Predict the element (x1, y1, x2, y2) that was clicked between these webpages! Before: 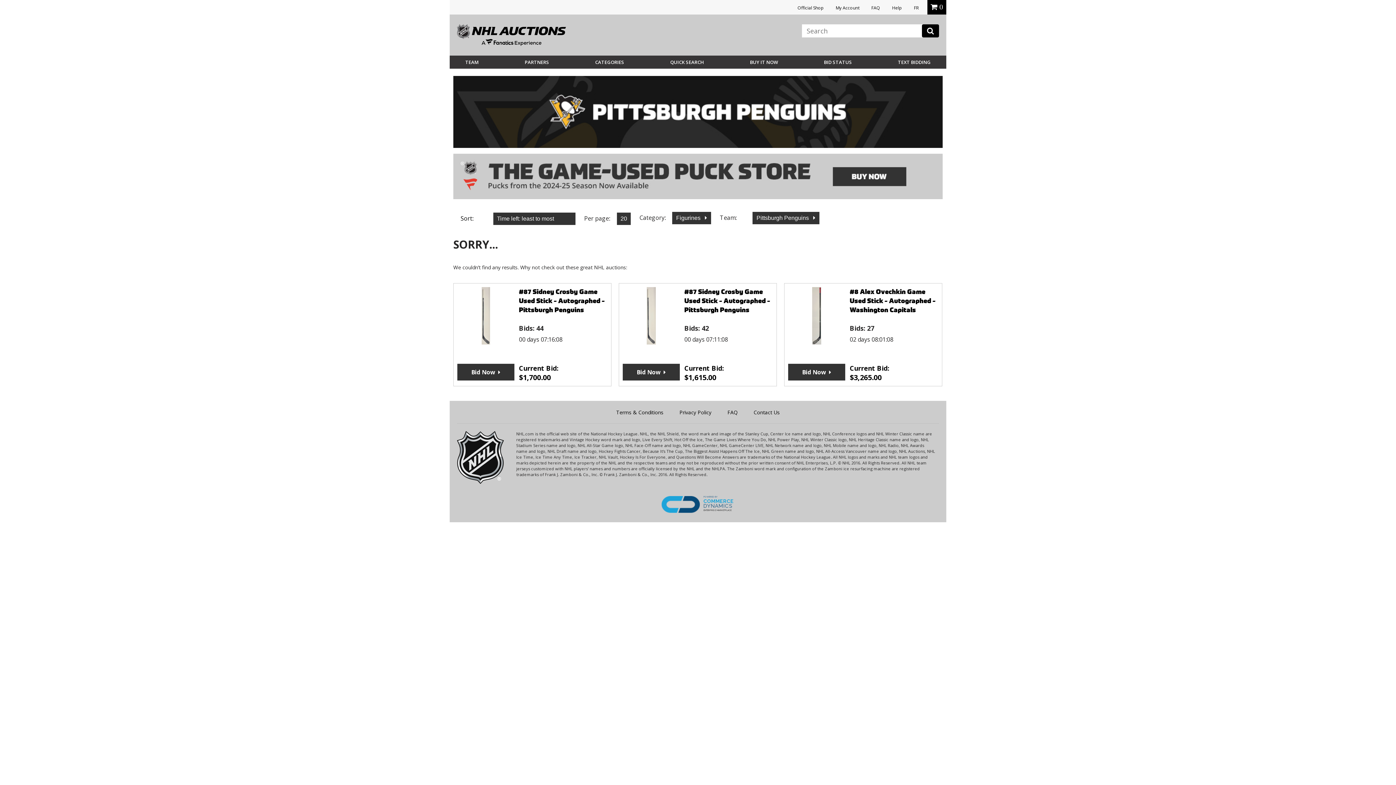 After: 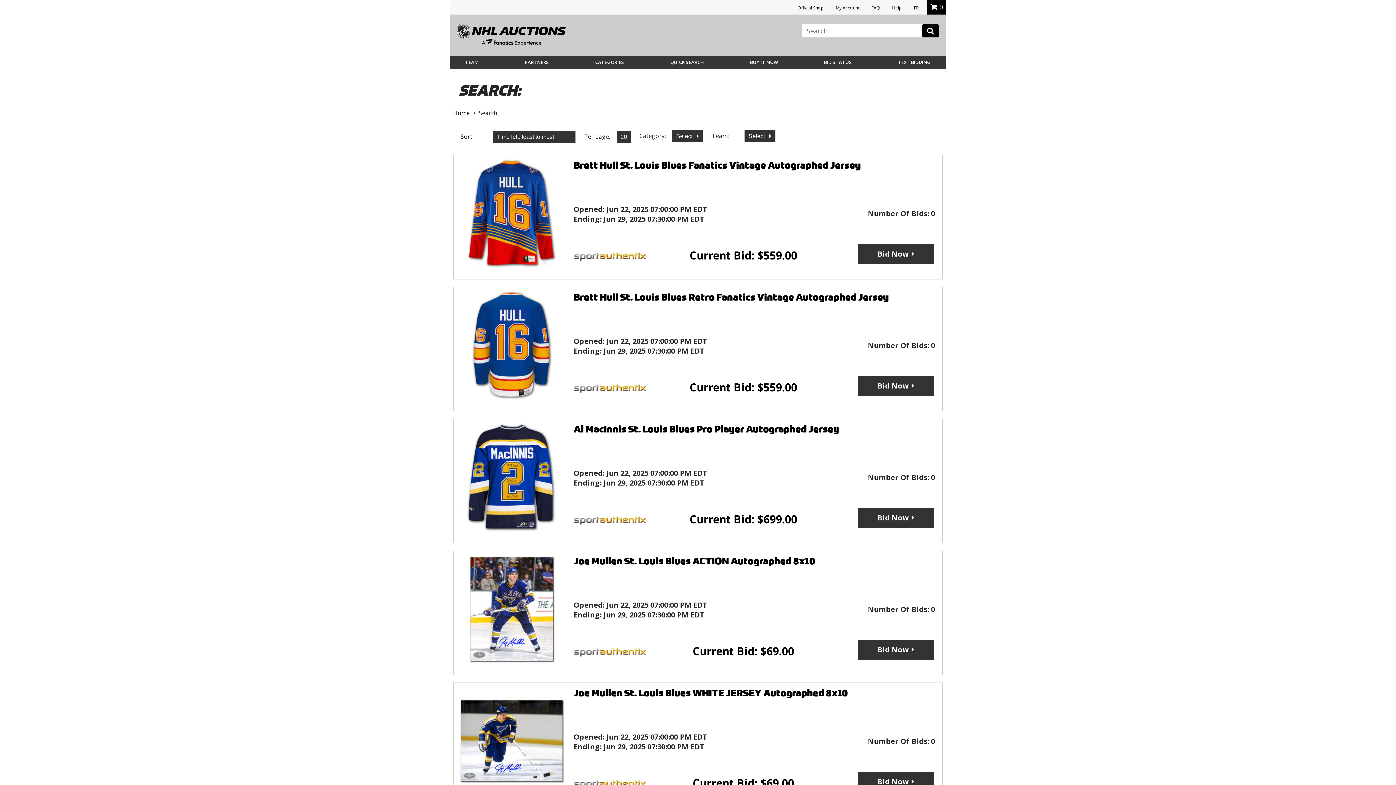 Action: bbox: (922, 24, 939, 37)